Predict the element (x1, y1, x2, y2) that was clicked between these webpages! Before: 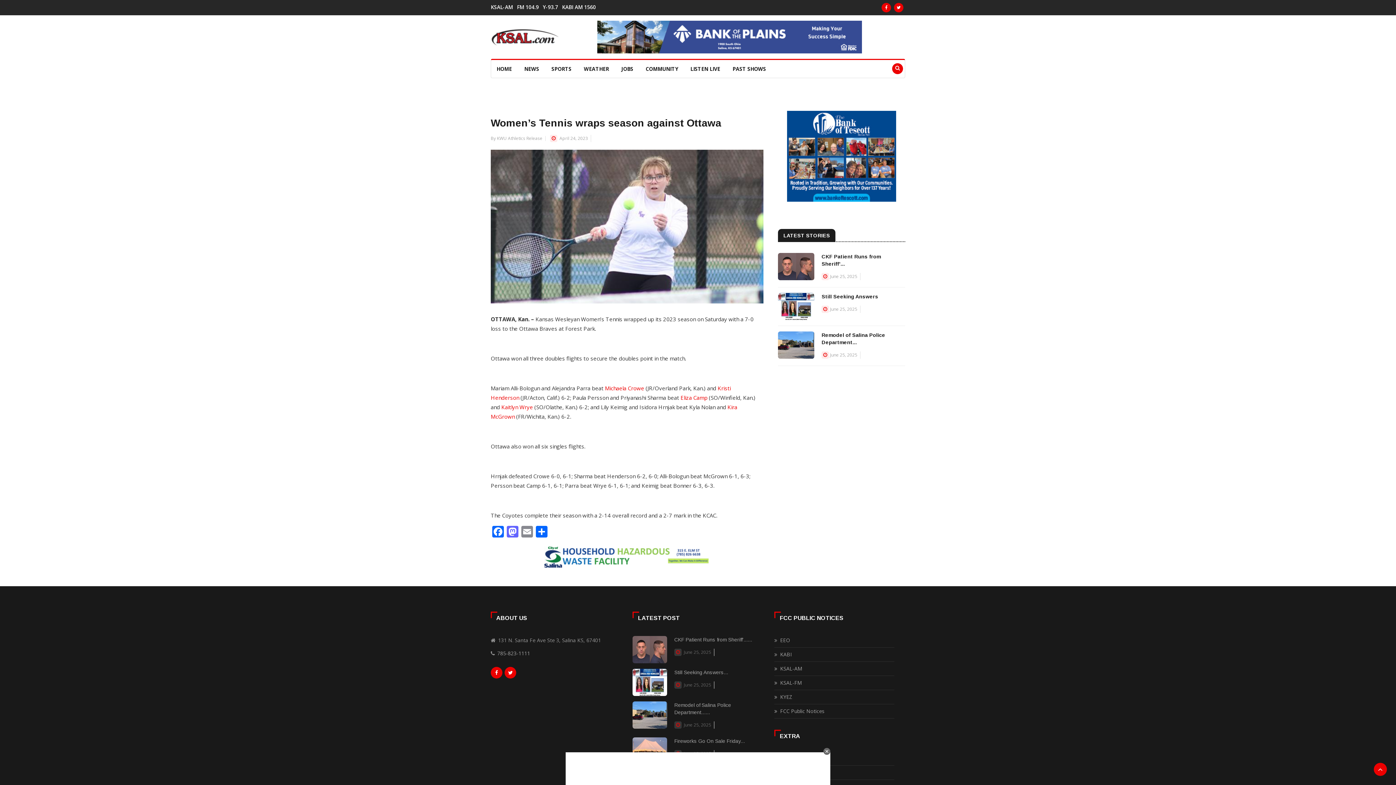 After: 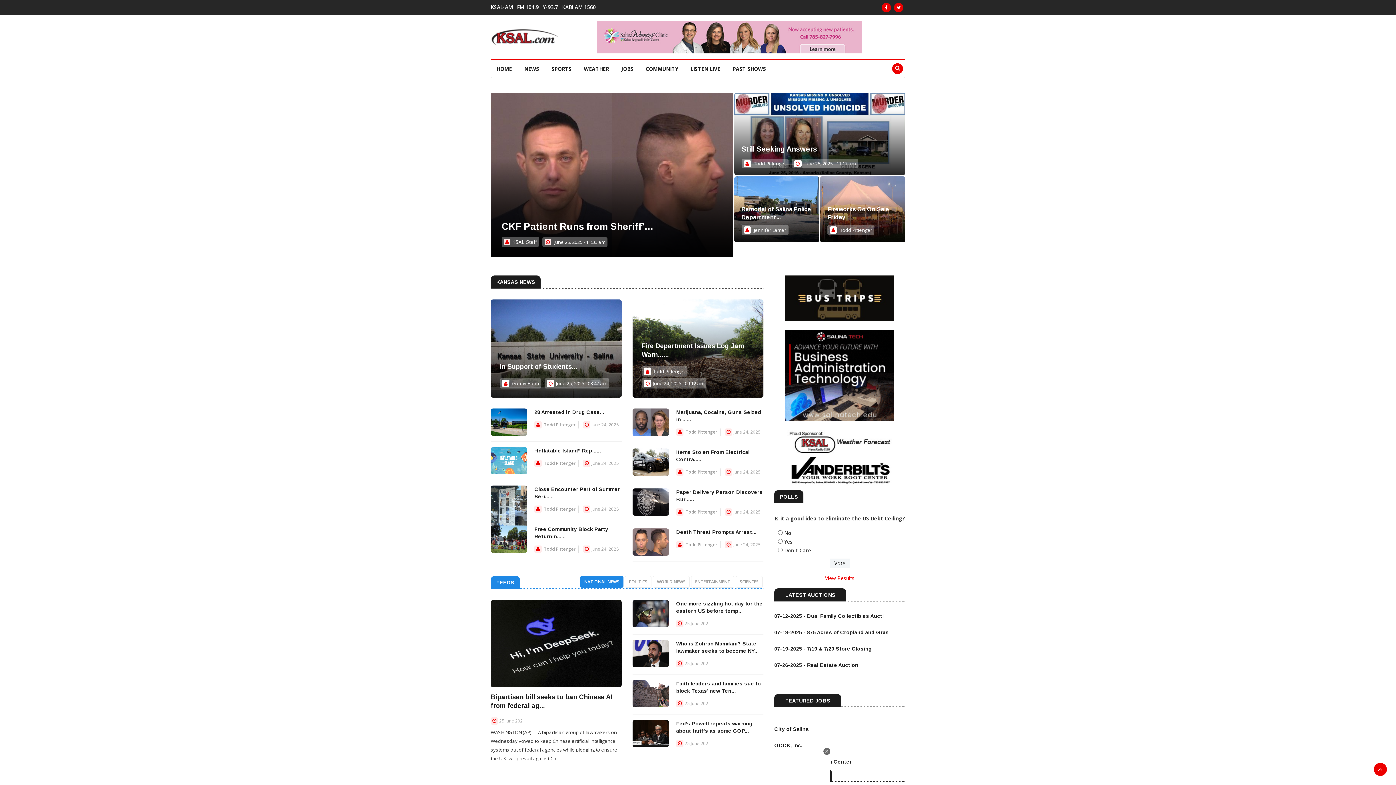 Action: bbox: (546, 60, 577, 77) label: SPORTS